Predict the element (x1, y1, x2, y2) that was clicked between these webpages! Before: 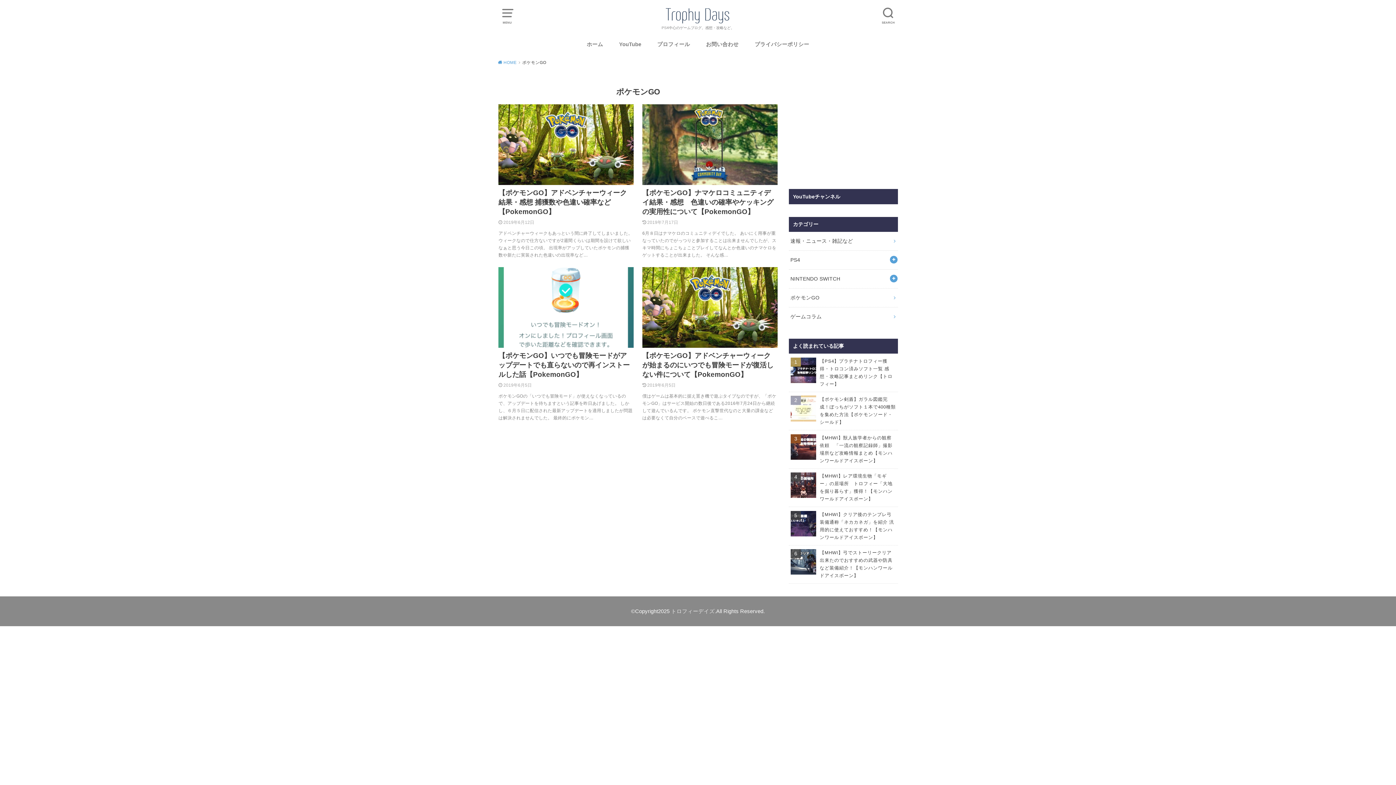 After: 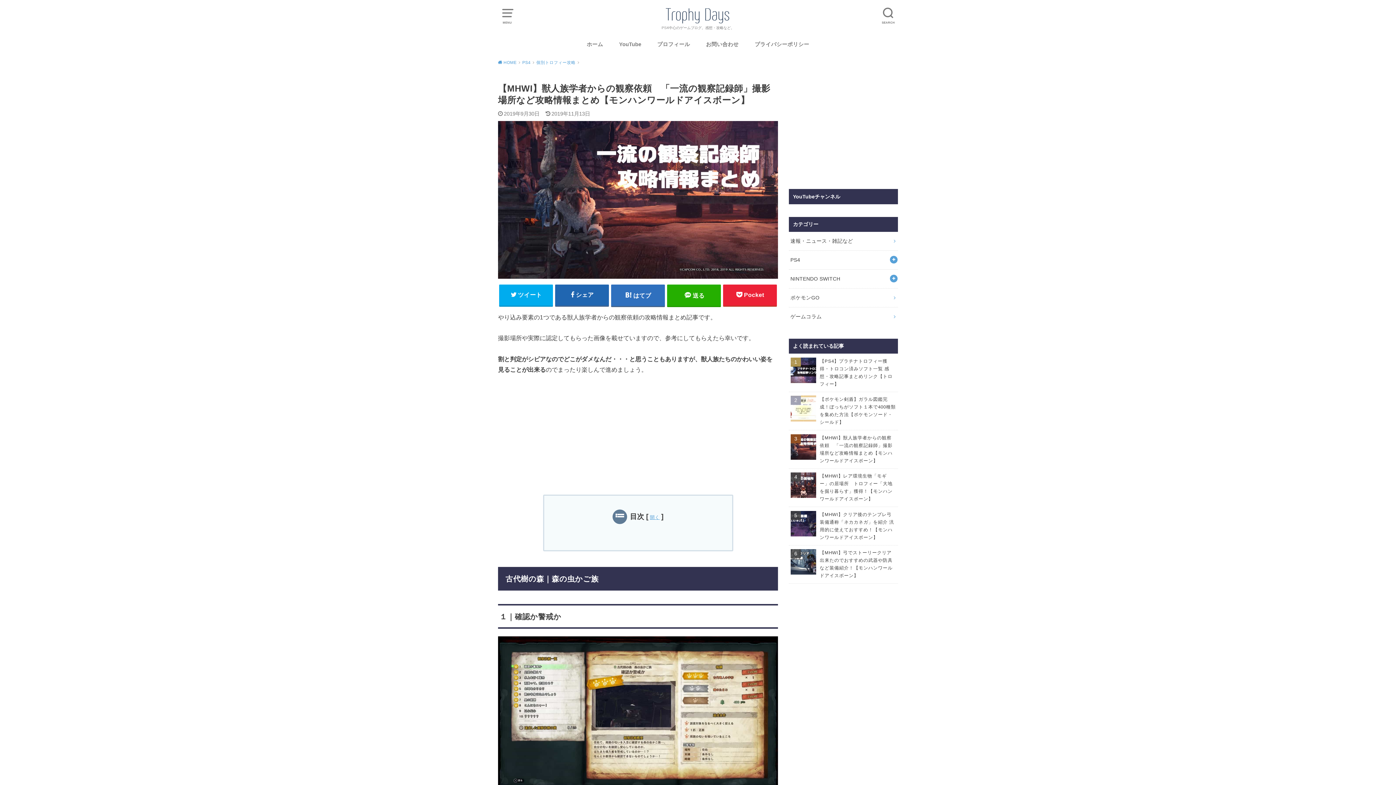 Action: bbox: (790, 434, 896, 464) label: 3
【MHWI】獣人族学者からの観察依頼　「一流の観察記録師」撮影場所など攻略情報まとめ【モンハンワールドアイスボーン】
